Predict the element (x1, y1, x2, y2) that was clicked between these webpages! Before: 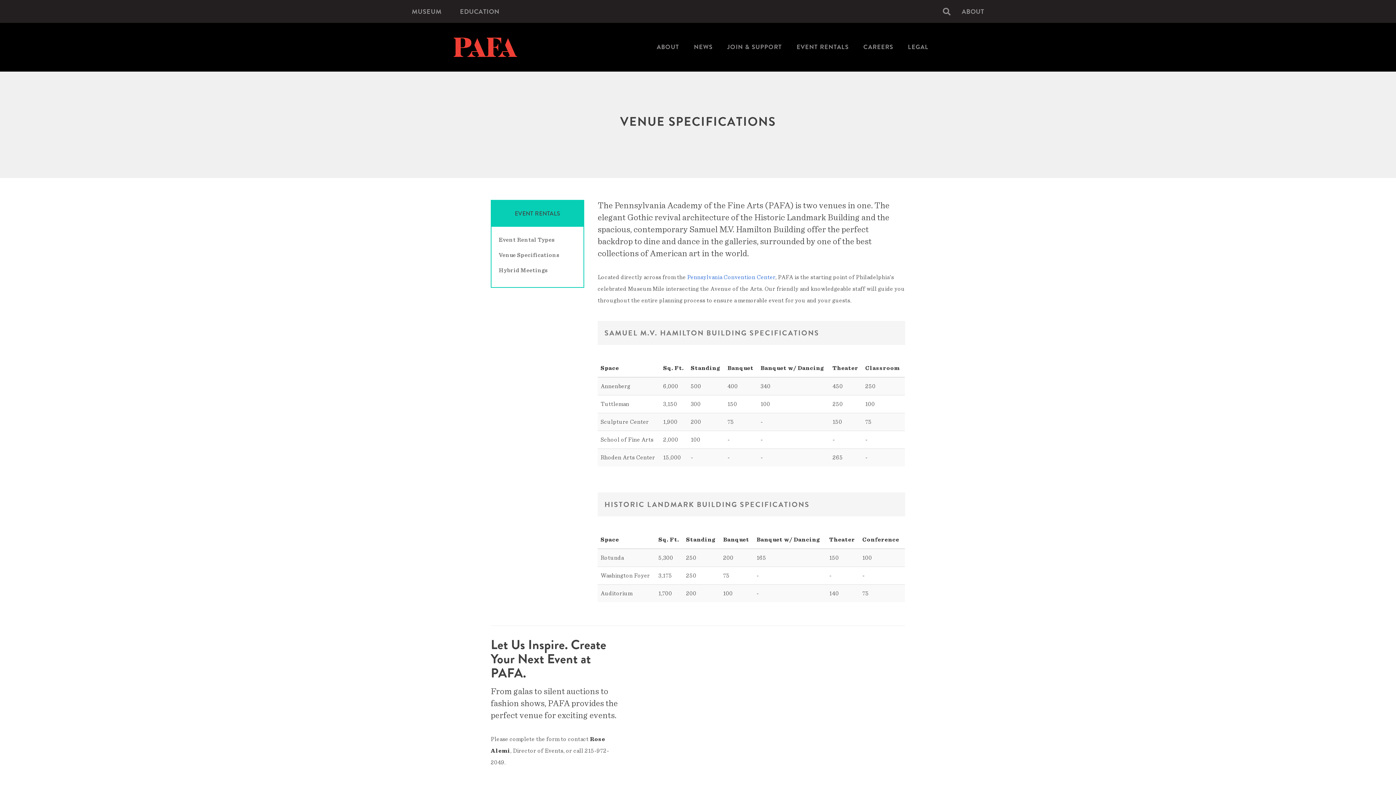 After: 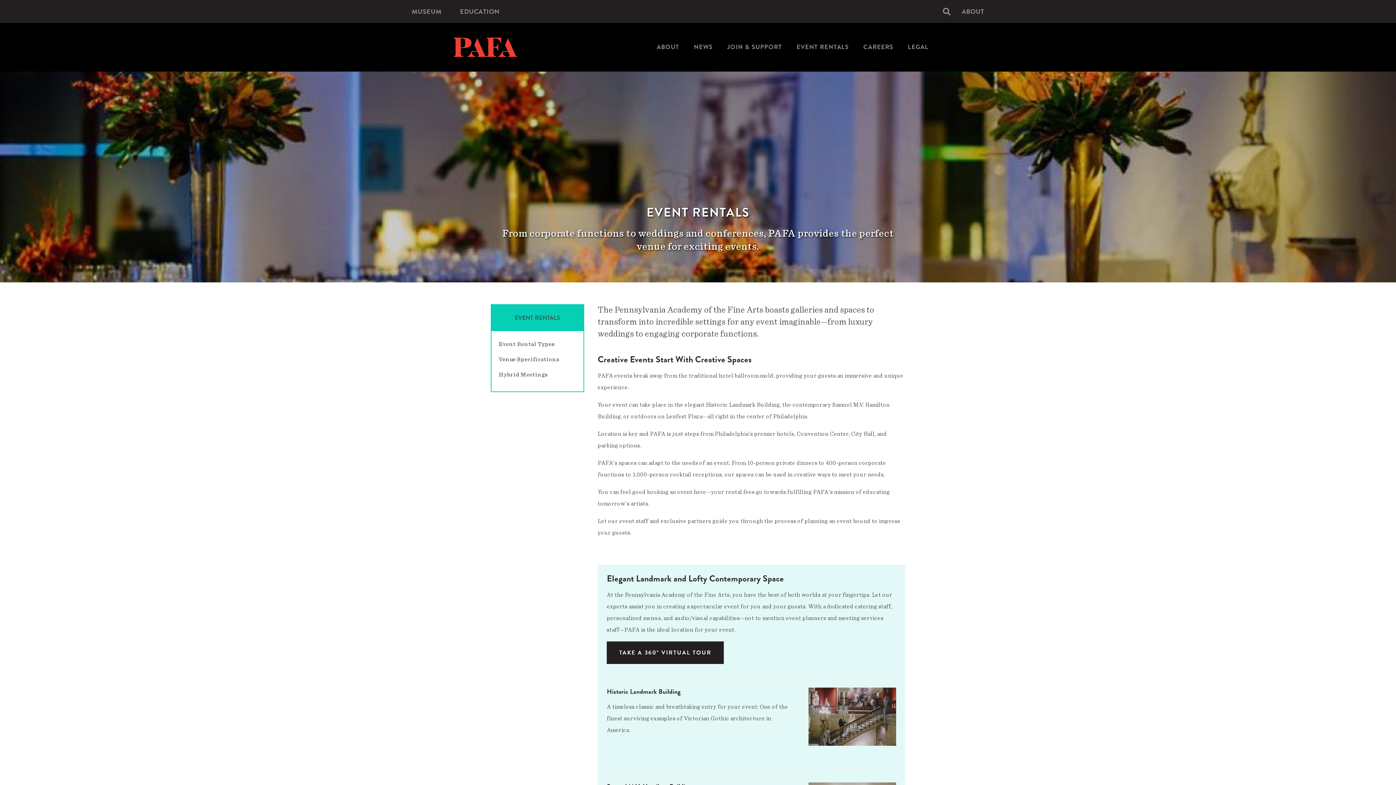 Action: label: EVENT RENTALS bbox: (789, 37, 856, 57)